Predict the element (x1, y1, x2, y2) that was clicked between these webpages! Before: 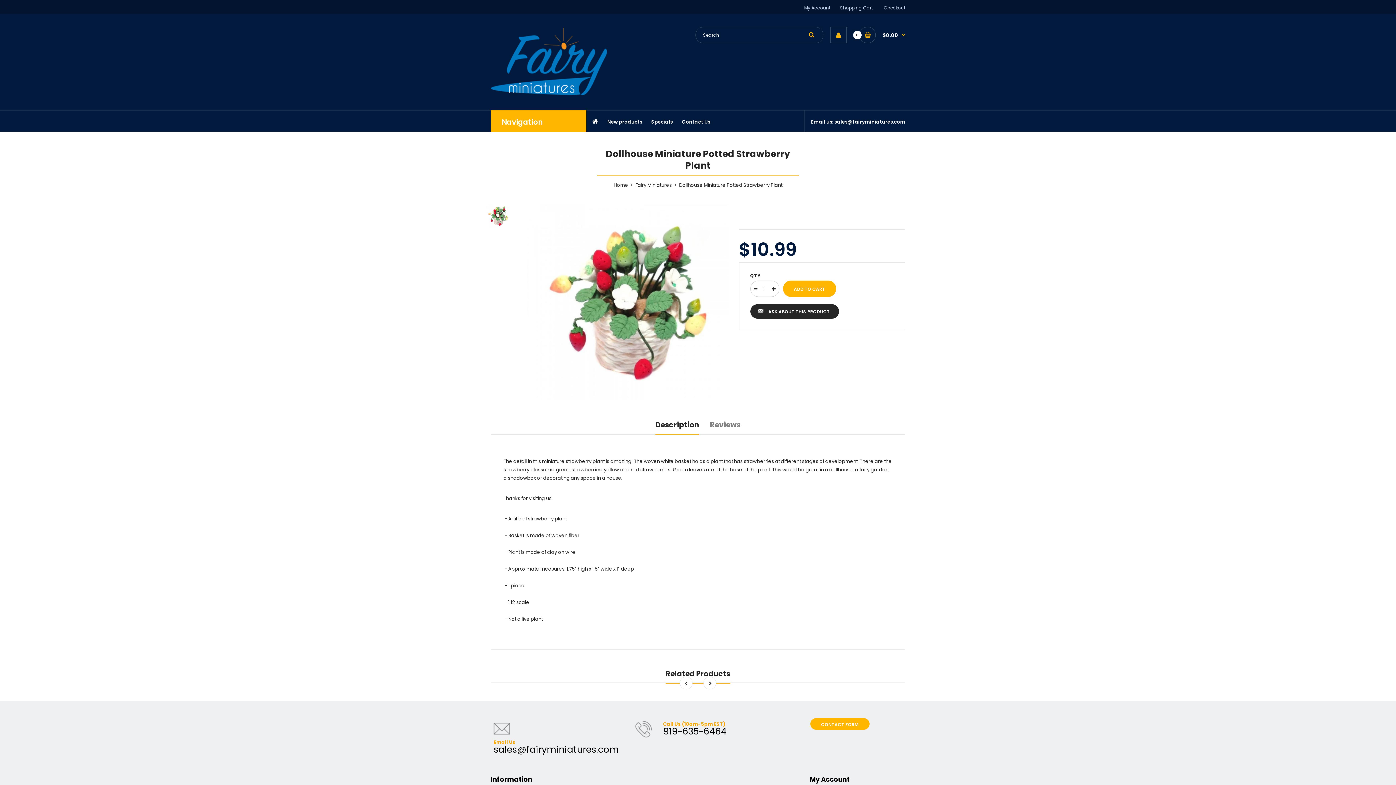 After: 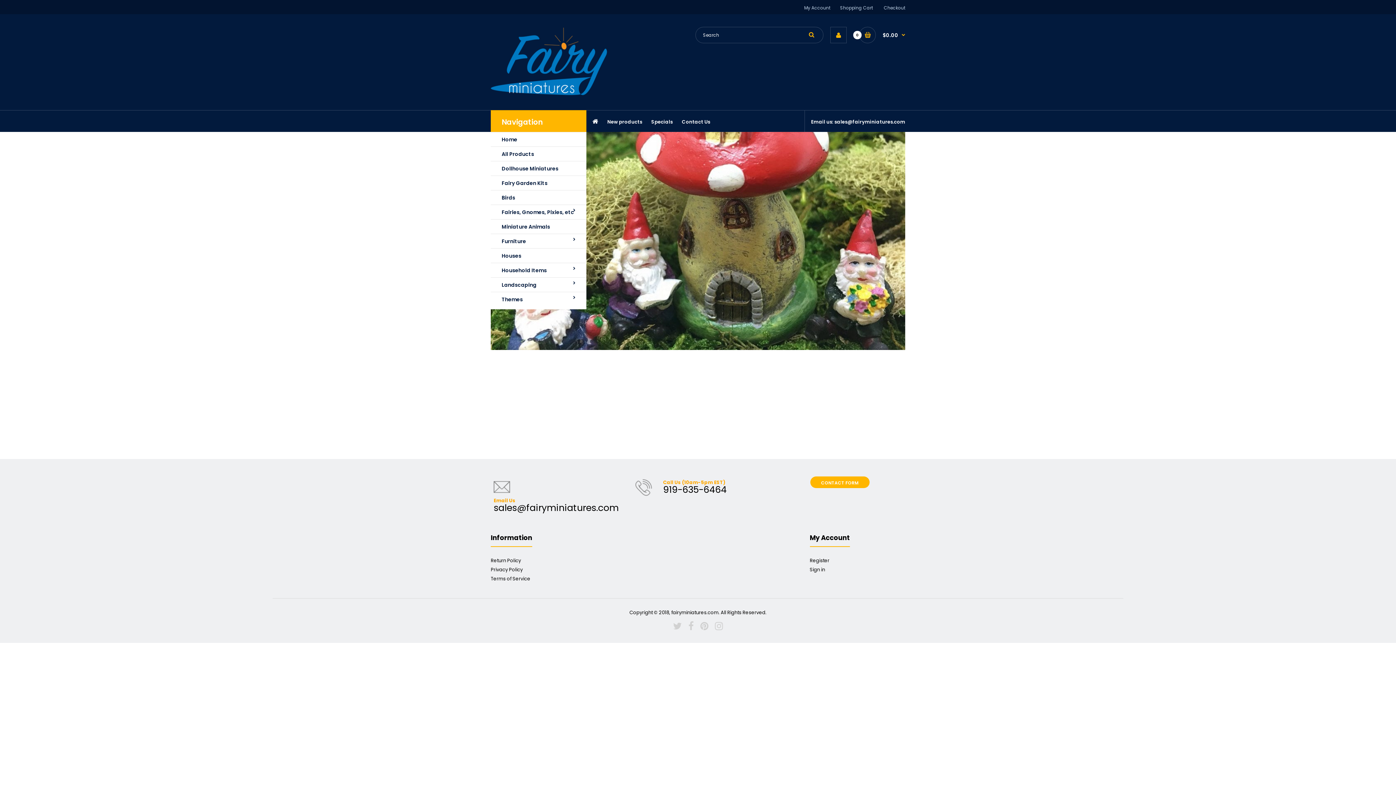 Action: bbox: (591, 110, 599, 132)